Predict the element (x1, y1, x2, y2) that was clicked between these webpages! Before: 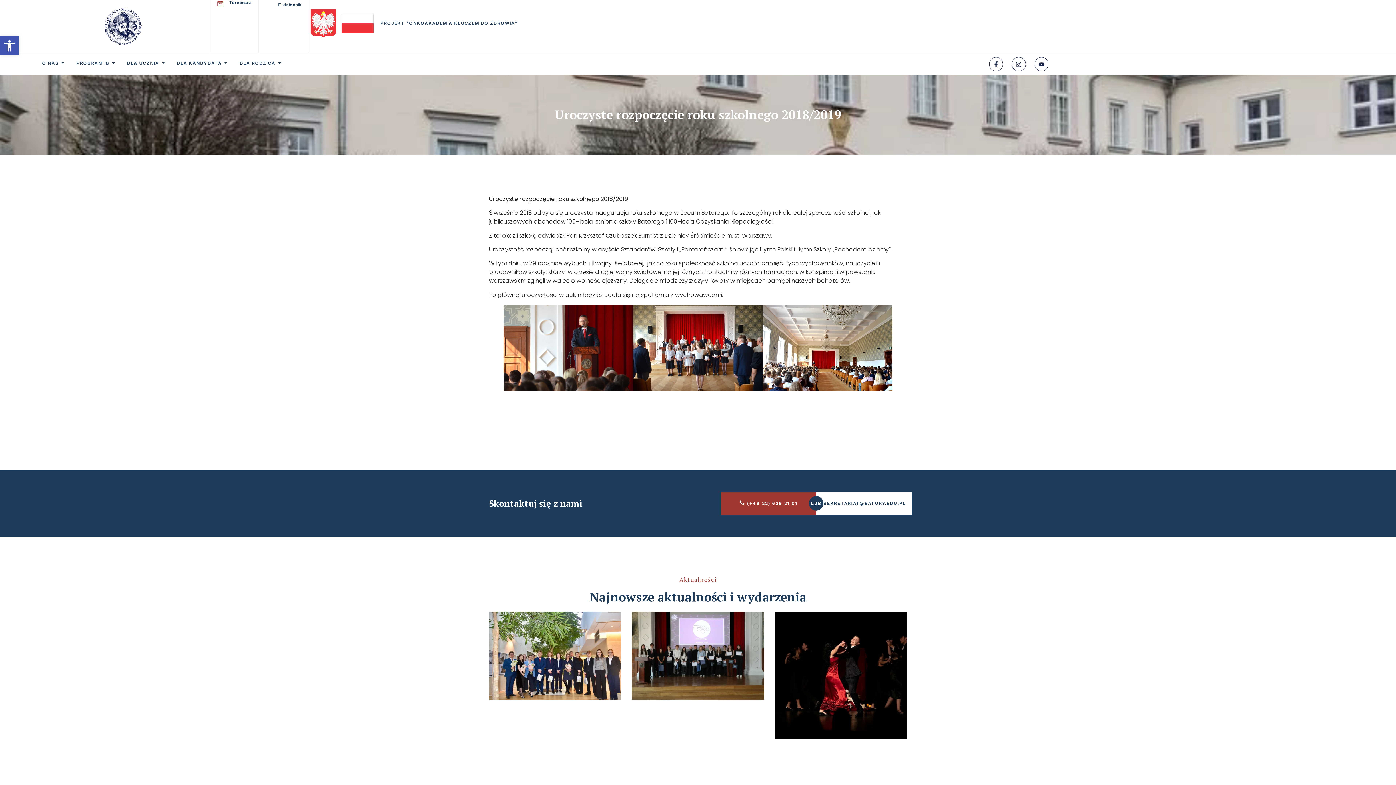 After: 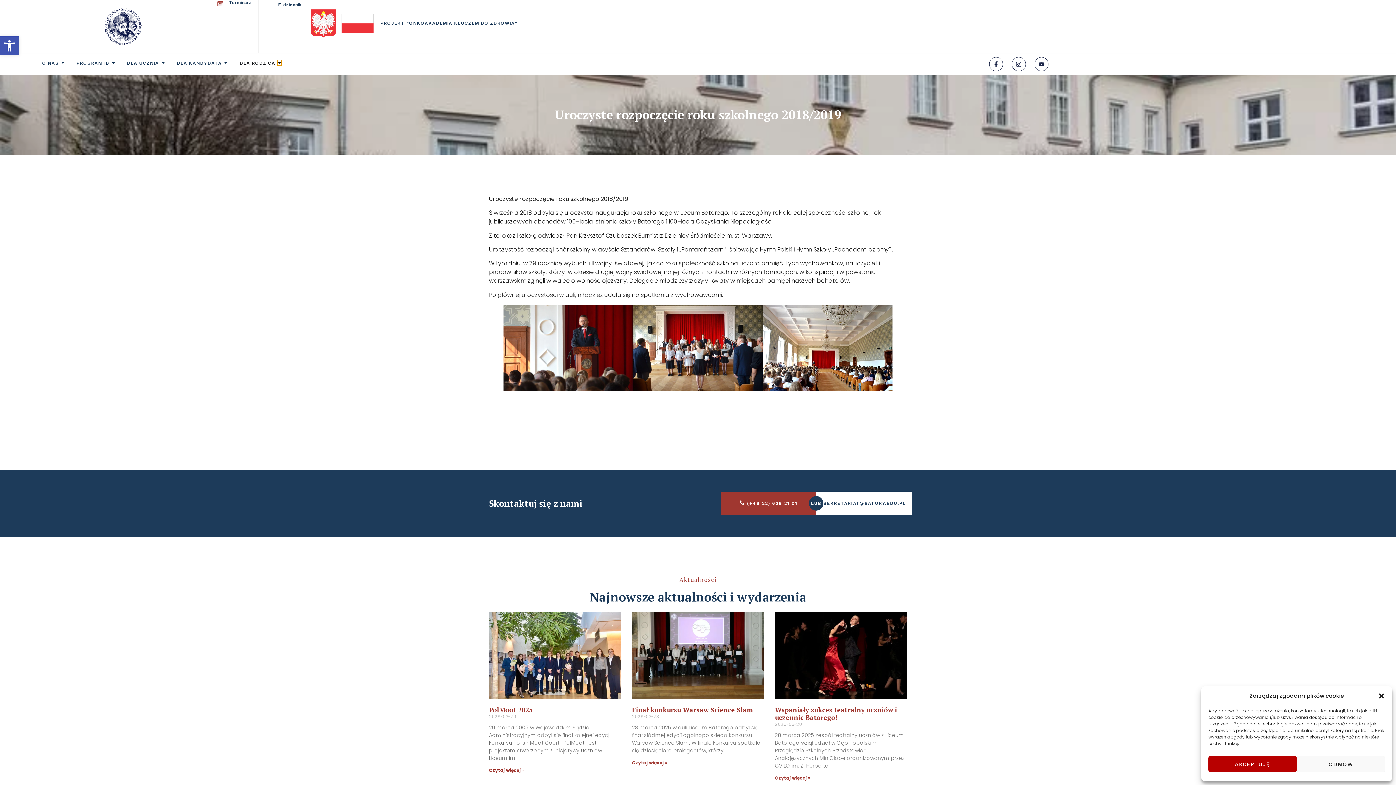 Action: bbox: (277, 60, 281, 65) label: OPEN DLA RODZICA